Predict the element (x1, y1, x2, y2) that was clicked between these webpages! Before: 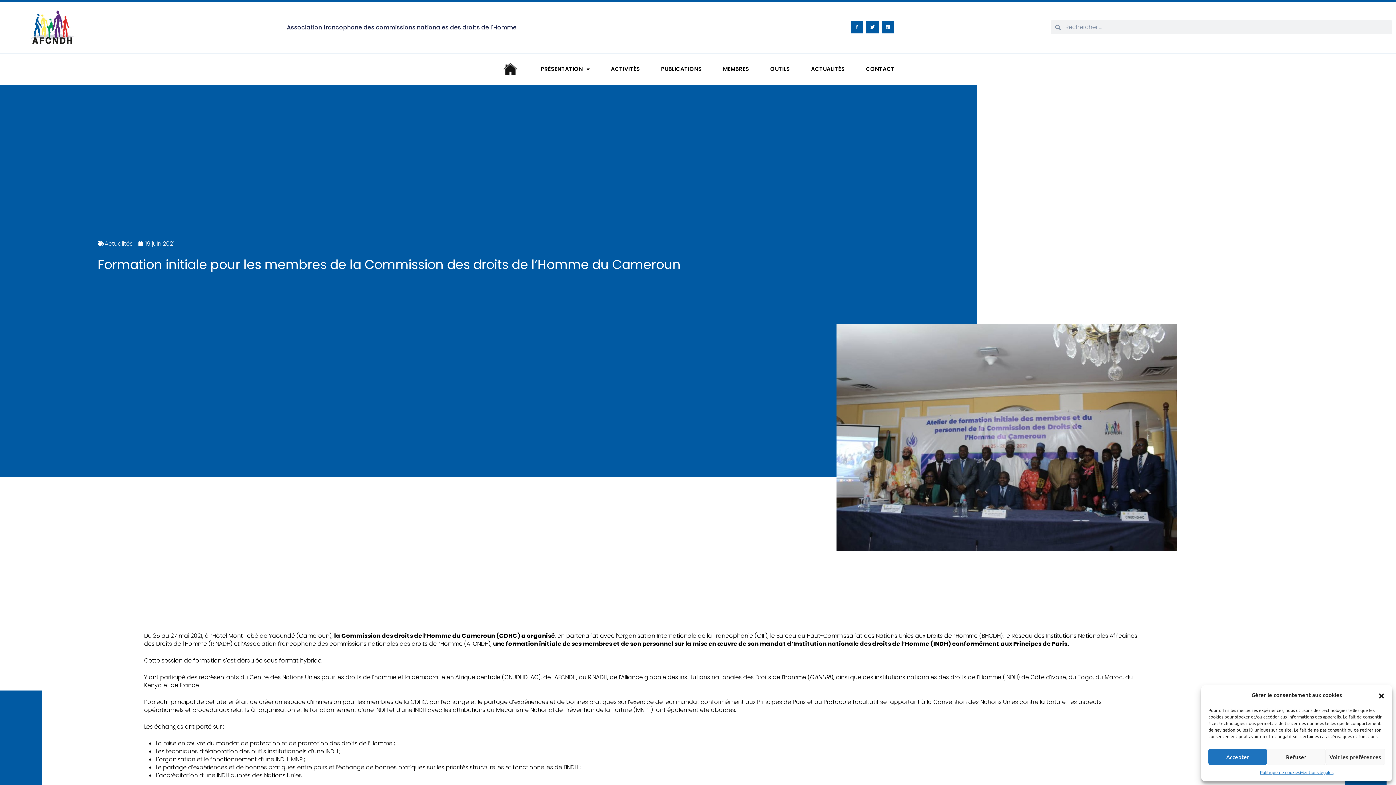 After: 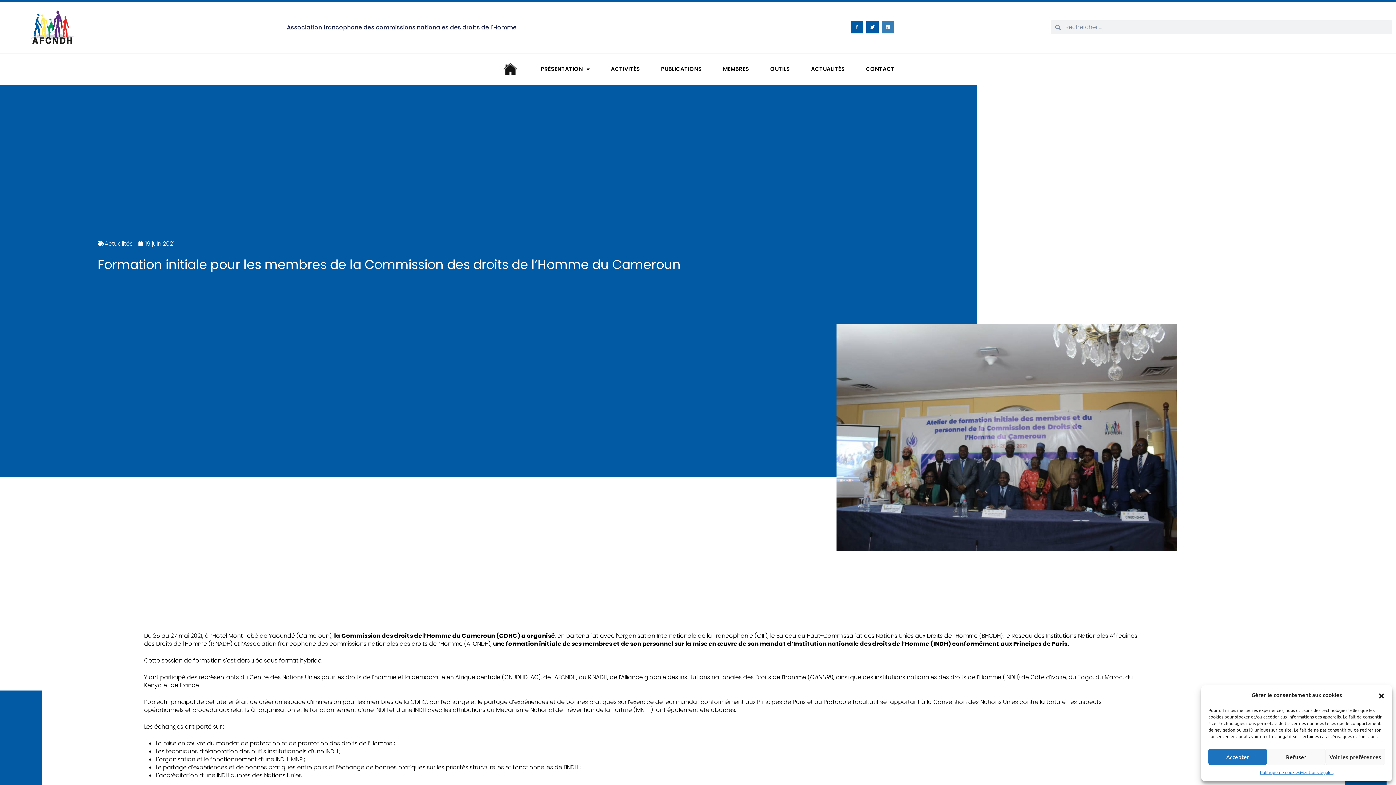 Action: bbox: (882, 21, 894, 33) label: Linkedin